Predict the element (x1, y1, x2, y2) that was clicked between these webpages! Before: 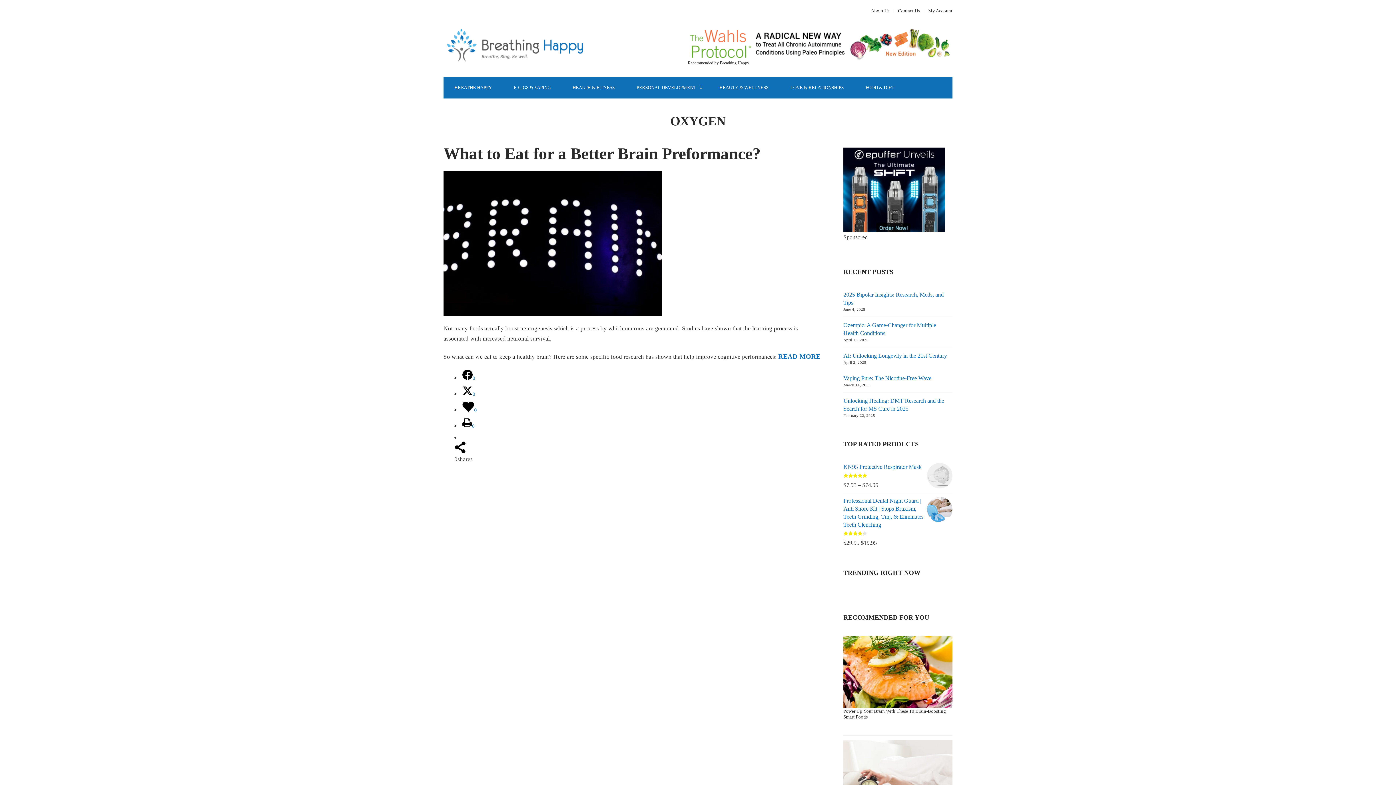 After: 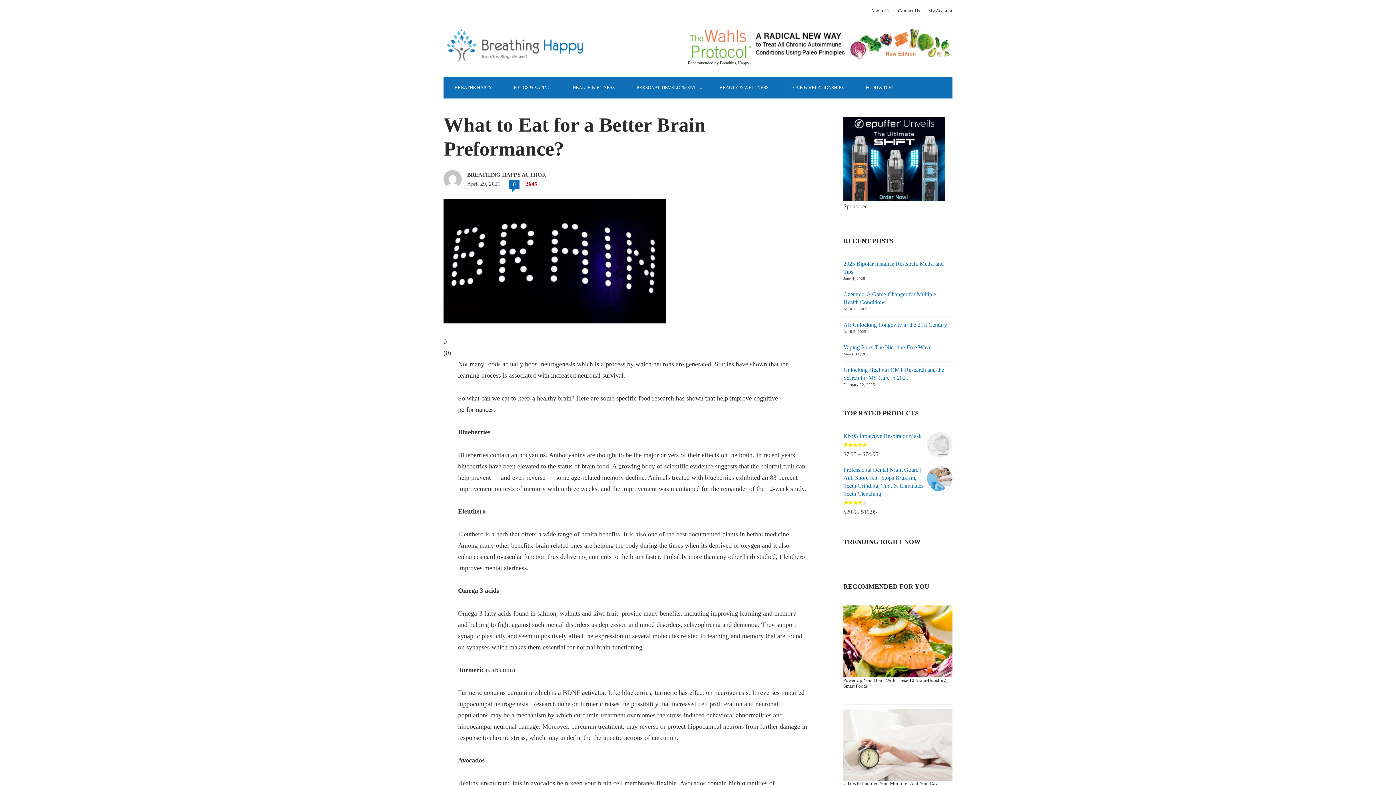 Action: bbox: (443, 170, 821, 316)